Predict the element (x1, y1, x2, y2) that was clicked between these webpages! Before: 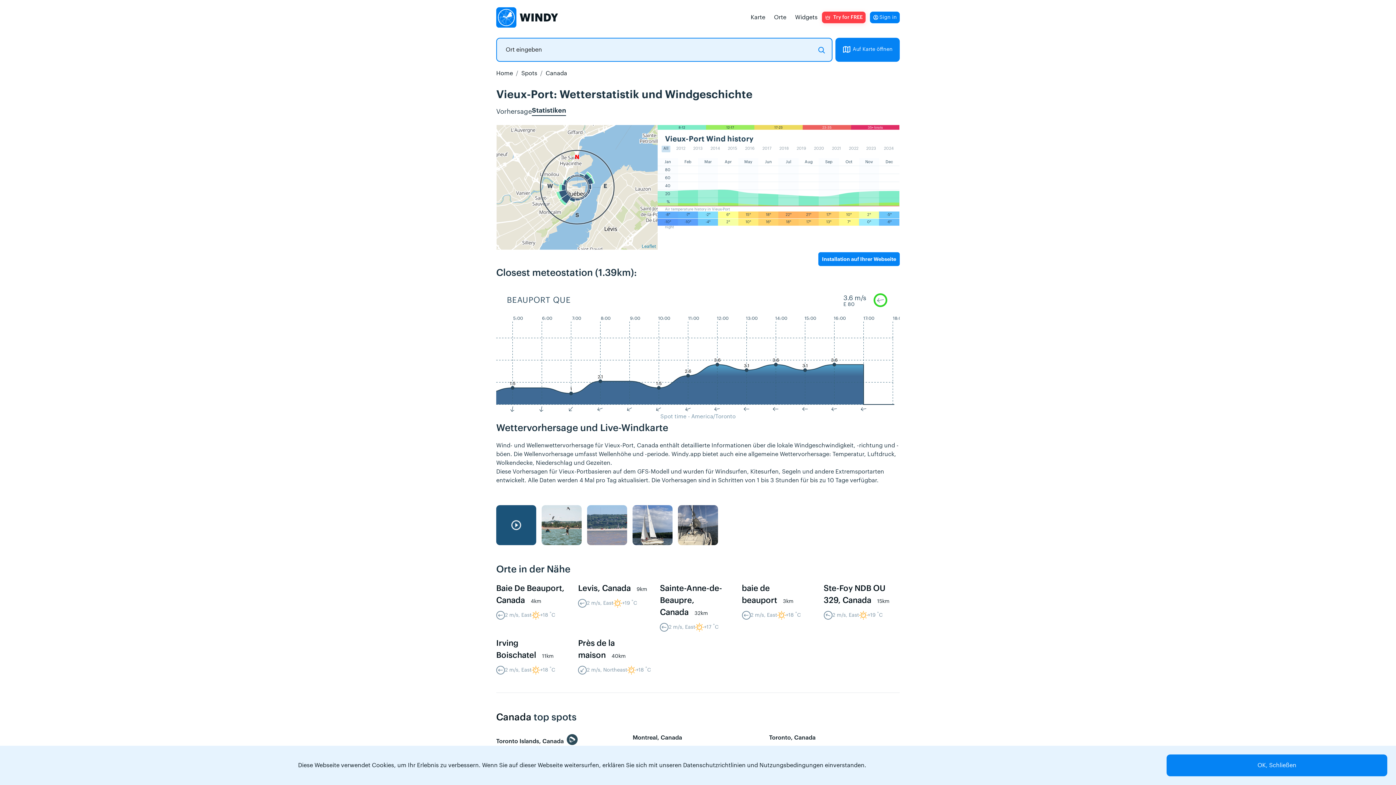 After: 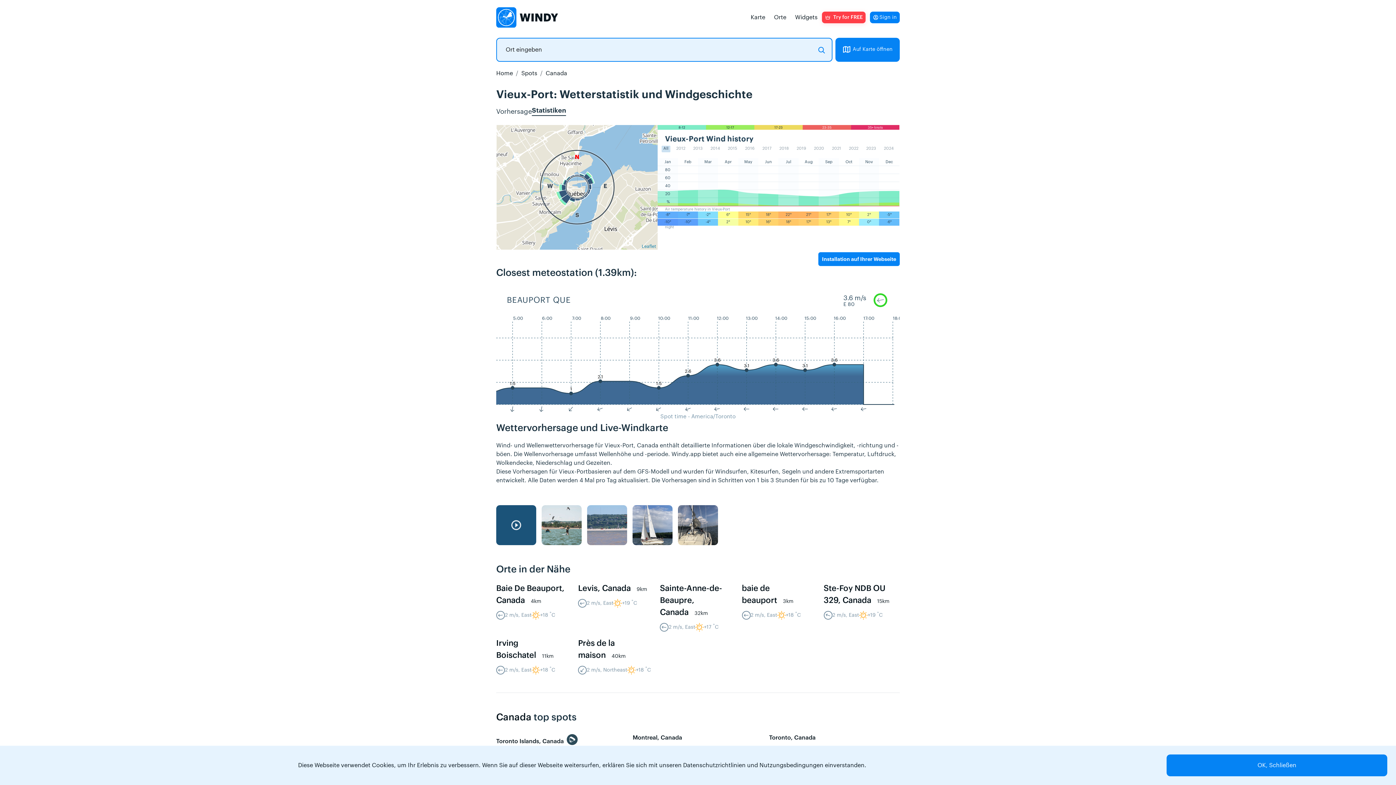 Action: bbox: (496, 505, 536, 545)